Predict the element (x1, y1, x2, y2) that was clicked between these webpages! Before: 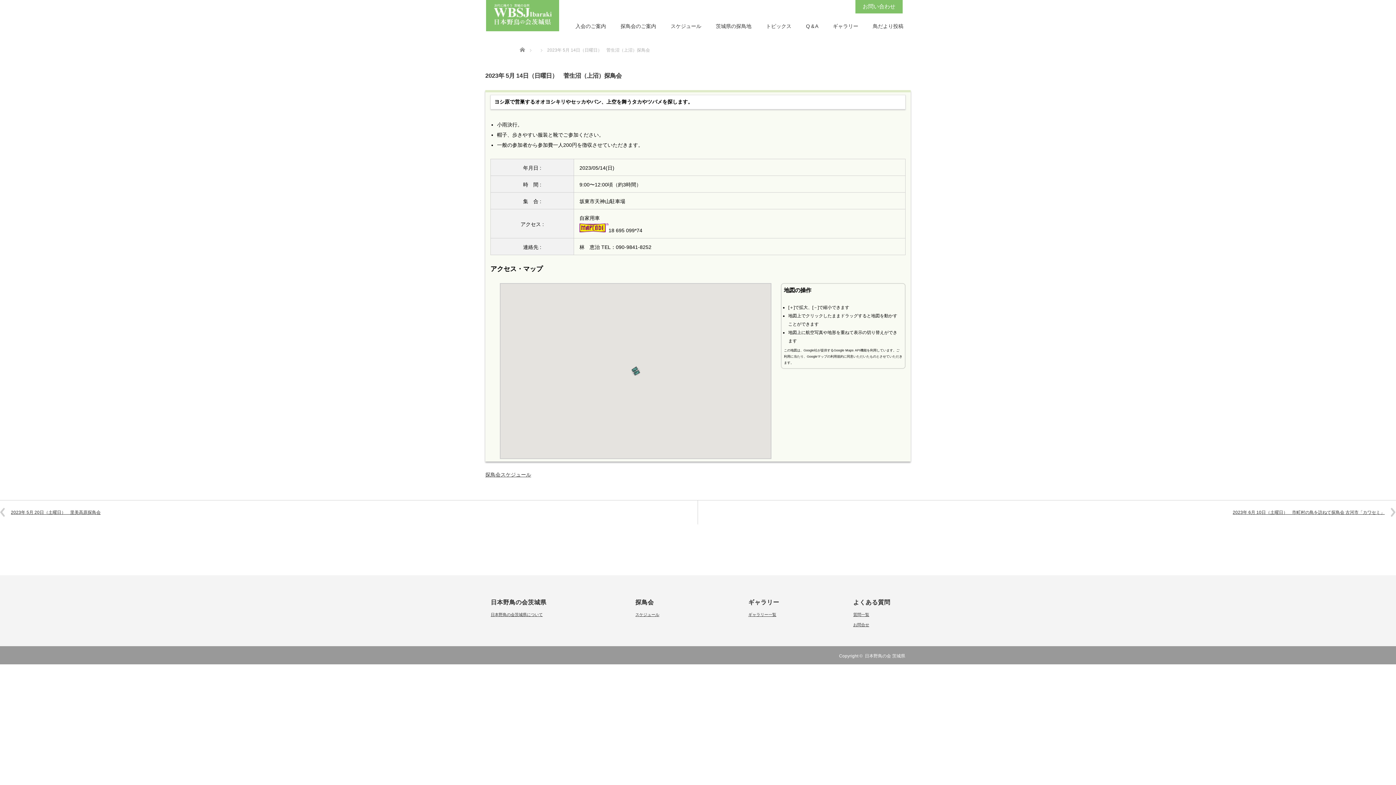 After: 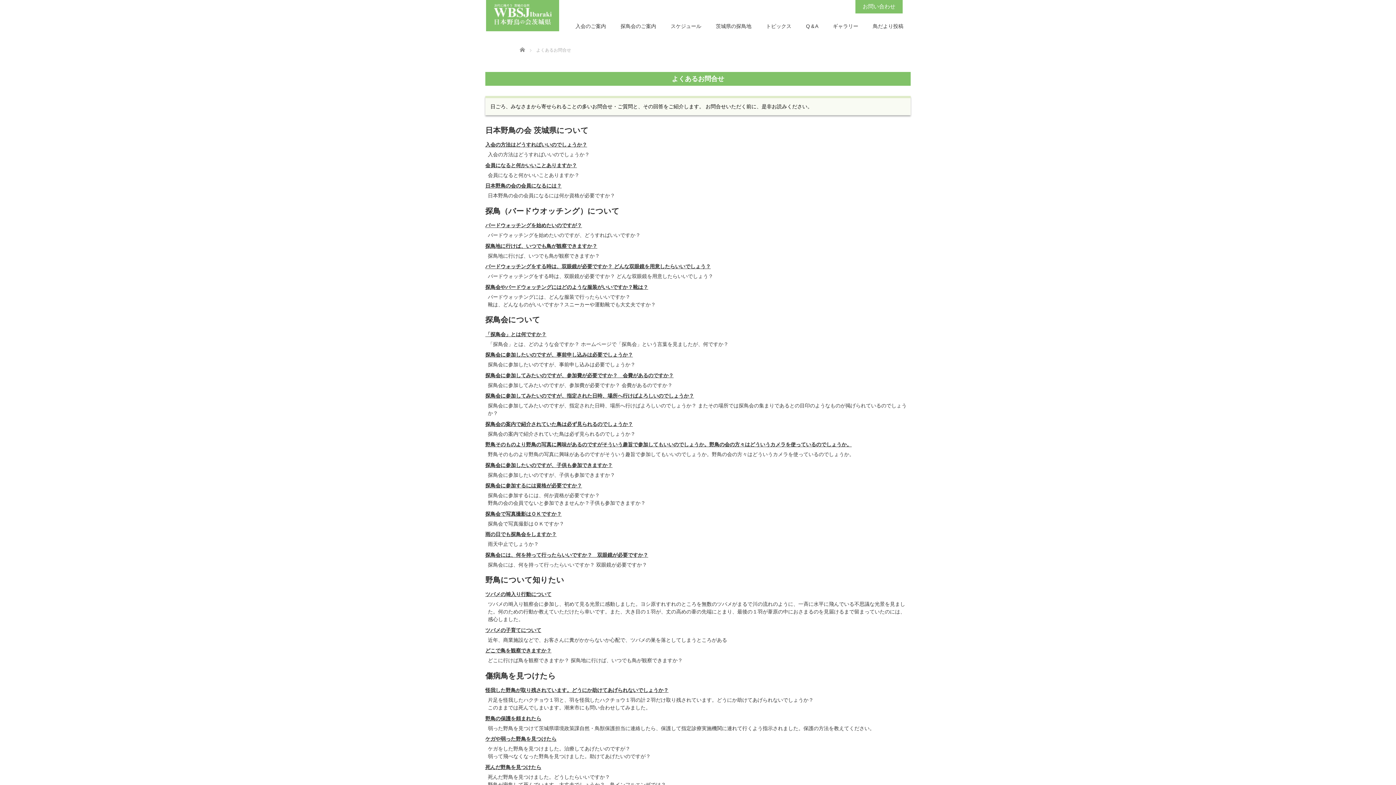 Action: bbox: (853, 612, 869, 617) label: 質問一覧